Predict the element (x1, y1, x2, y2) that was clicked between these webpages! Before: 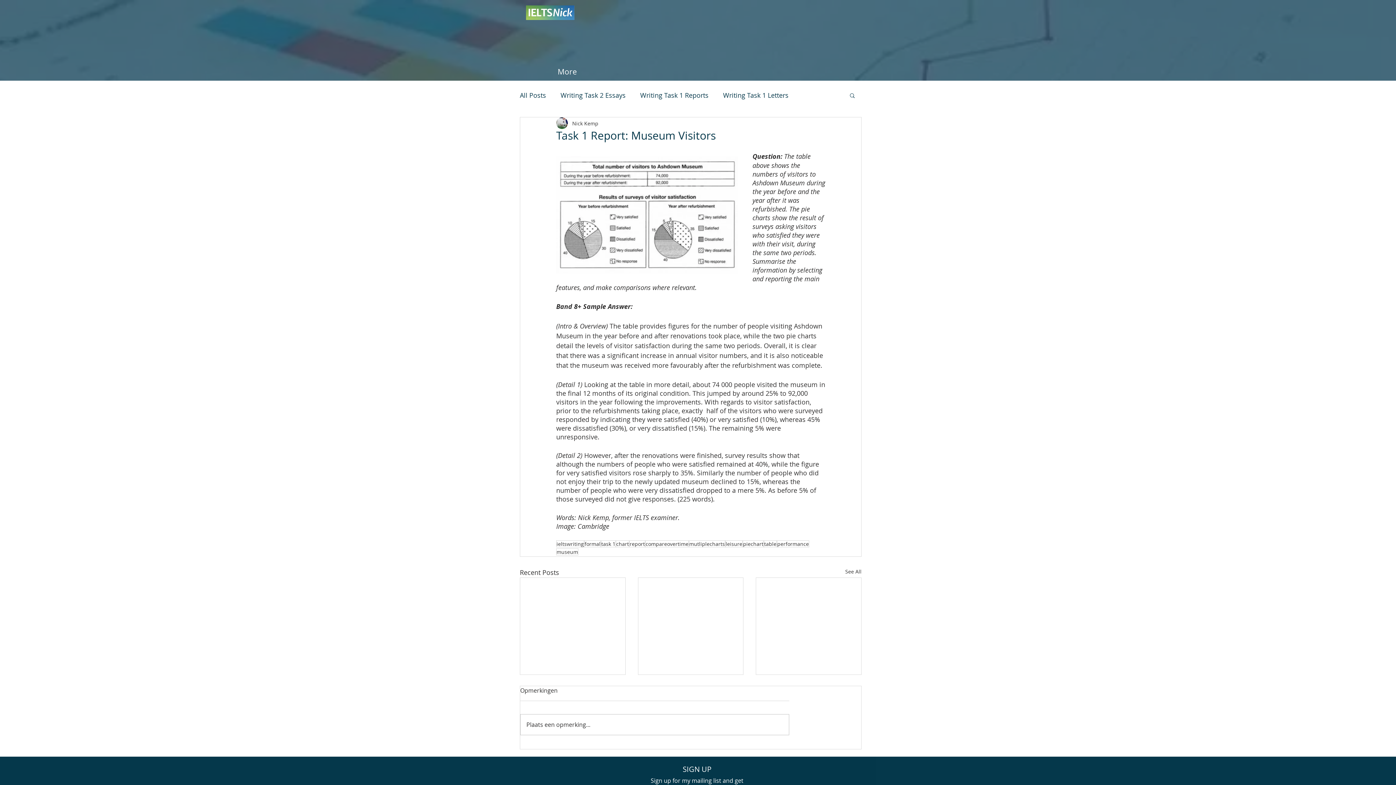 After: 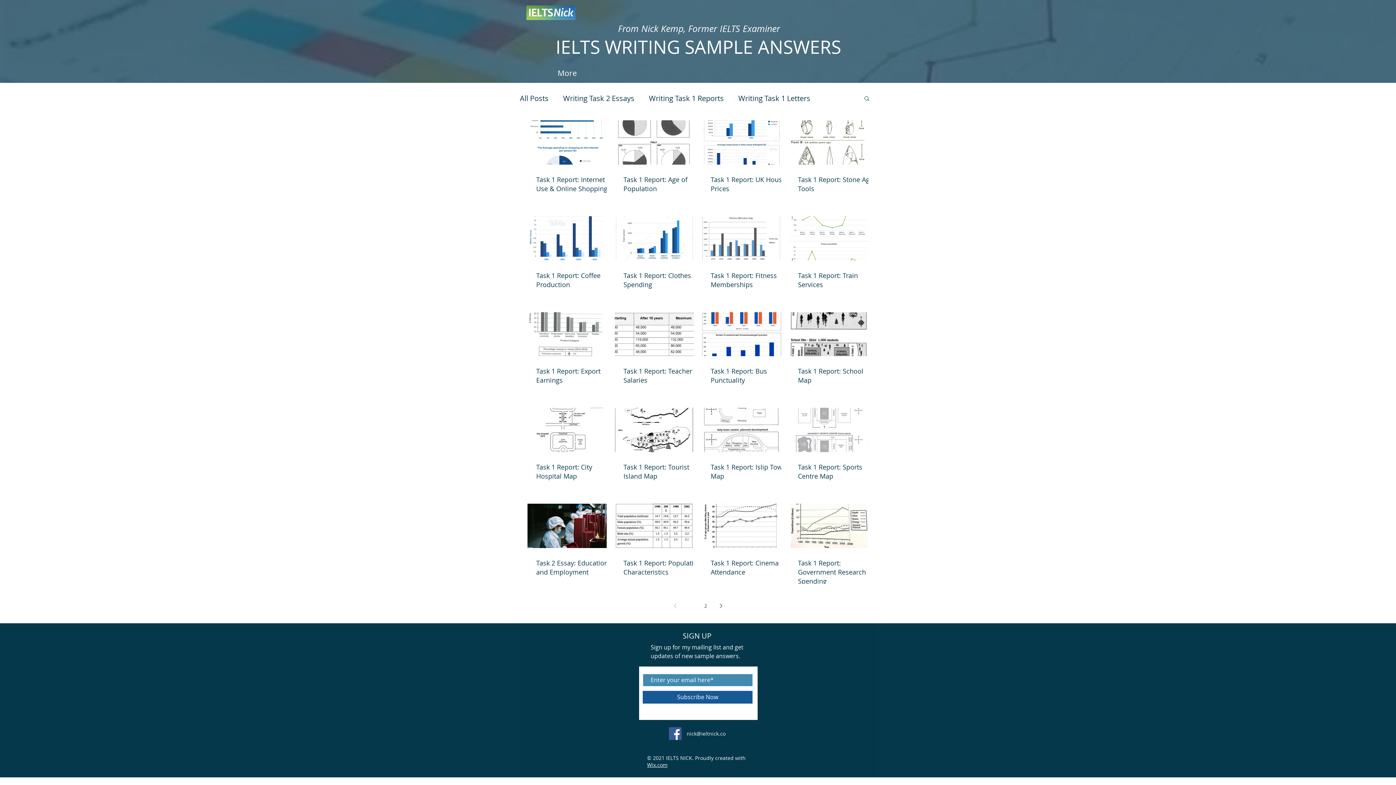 Action: label: compareovertime bbox: (645, 540, 689, 547)